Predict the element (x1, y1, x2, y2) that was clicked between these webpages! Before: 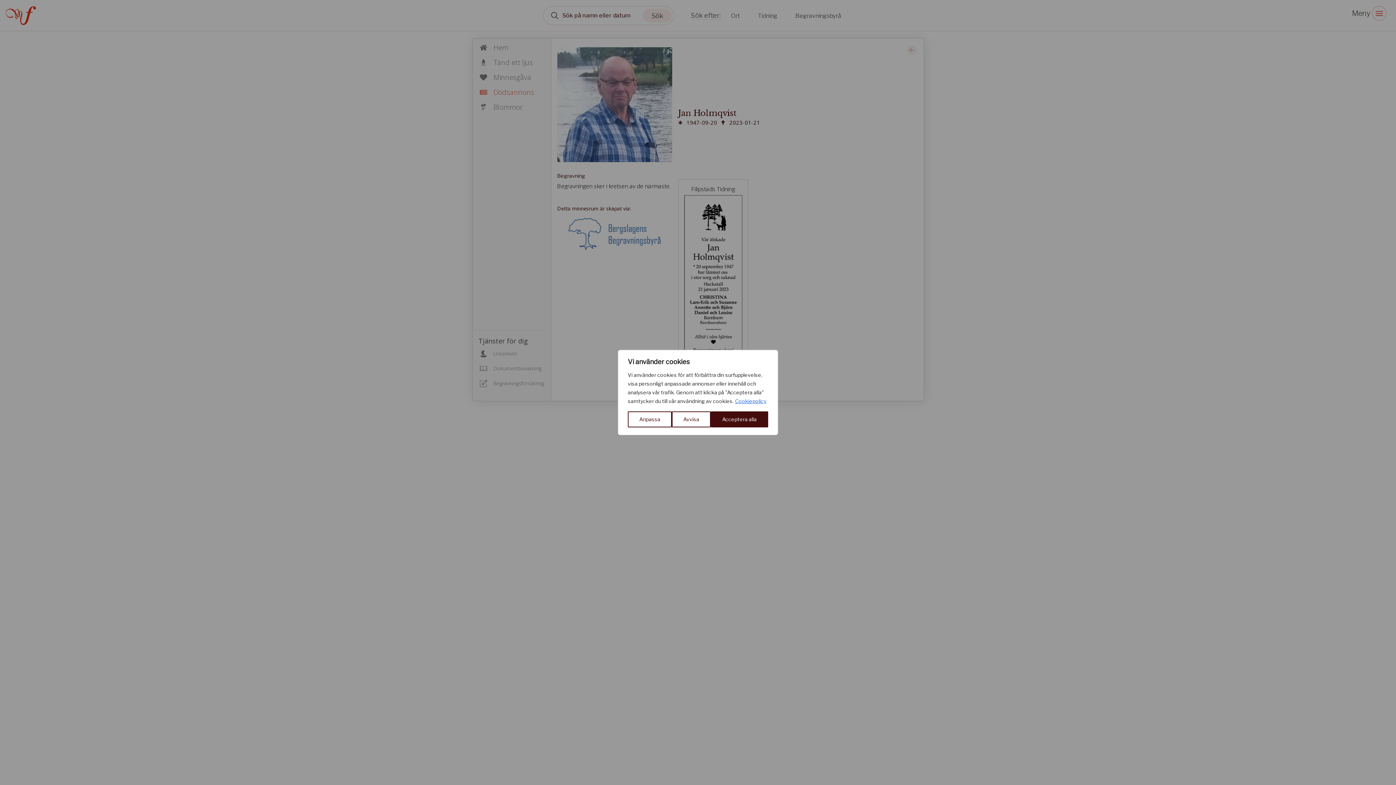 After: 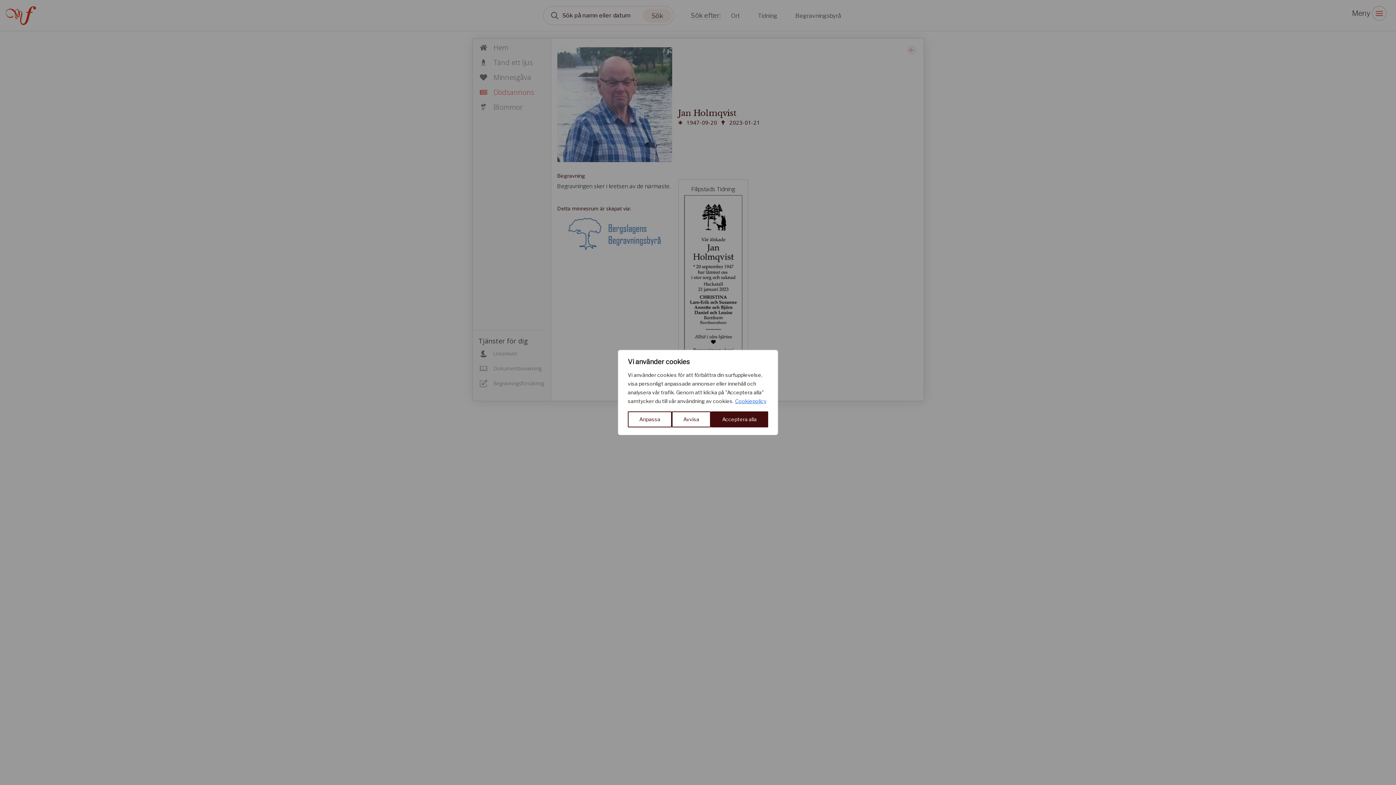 Action: label: Cookiepolicy bbox: (734, 397, 766, 404)